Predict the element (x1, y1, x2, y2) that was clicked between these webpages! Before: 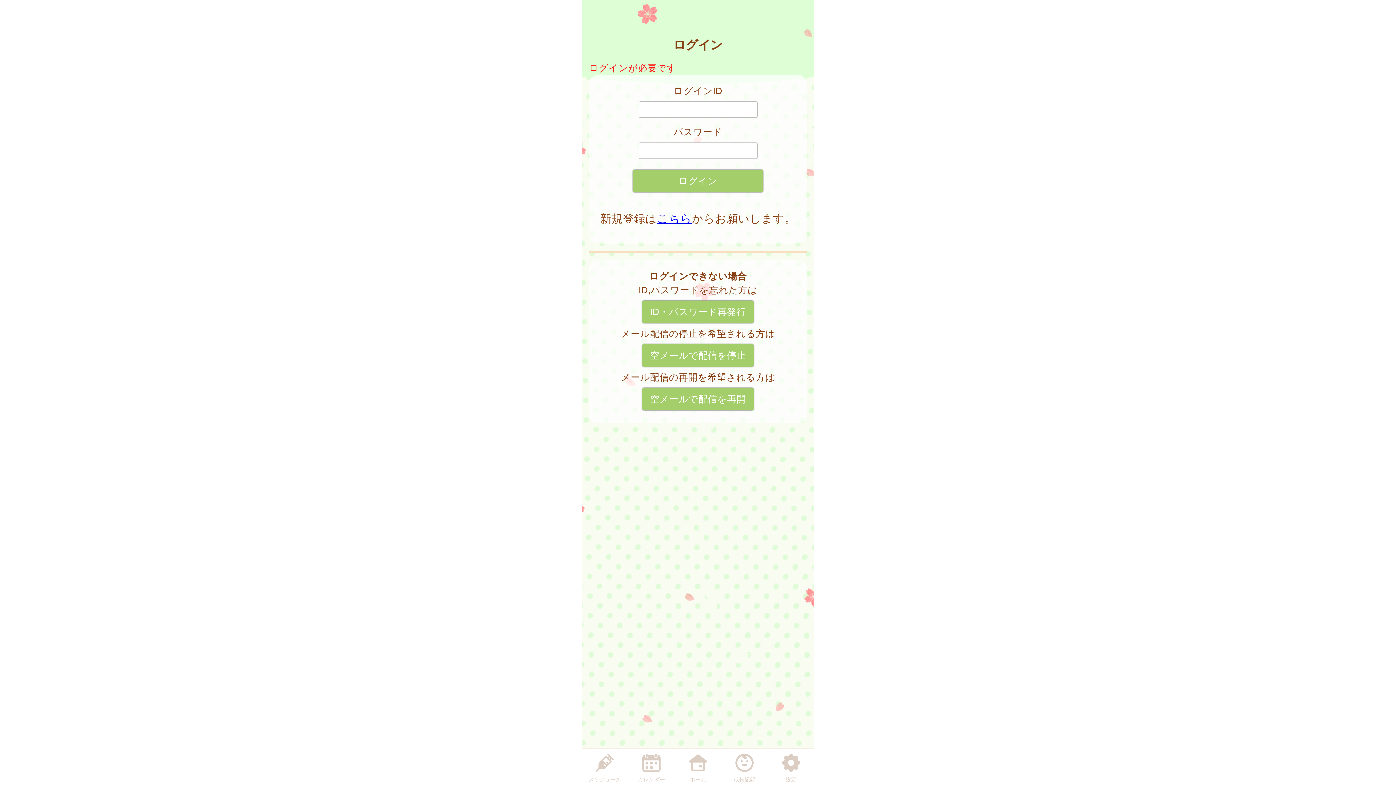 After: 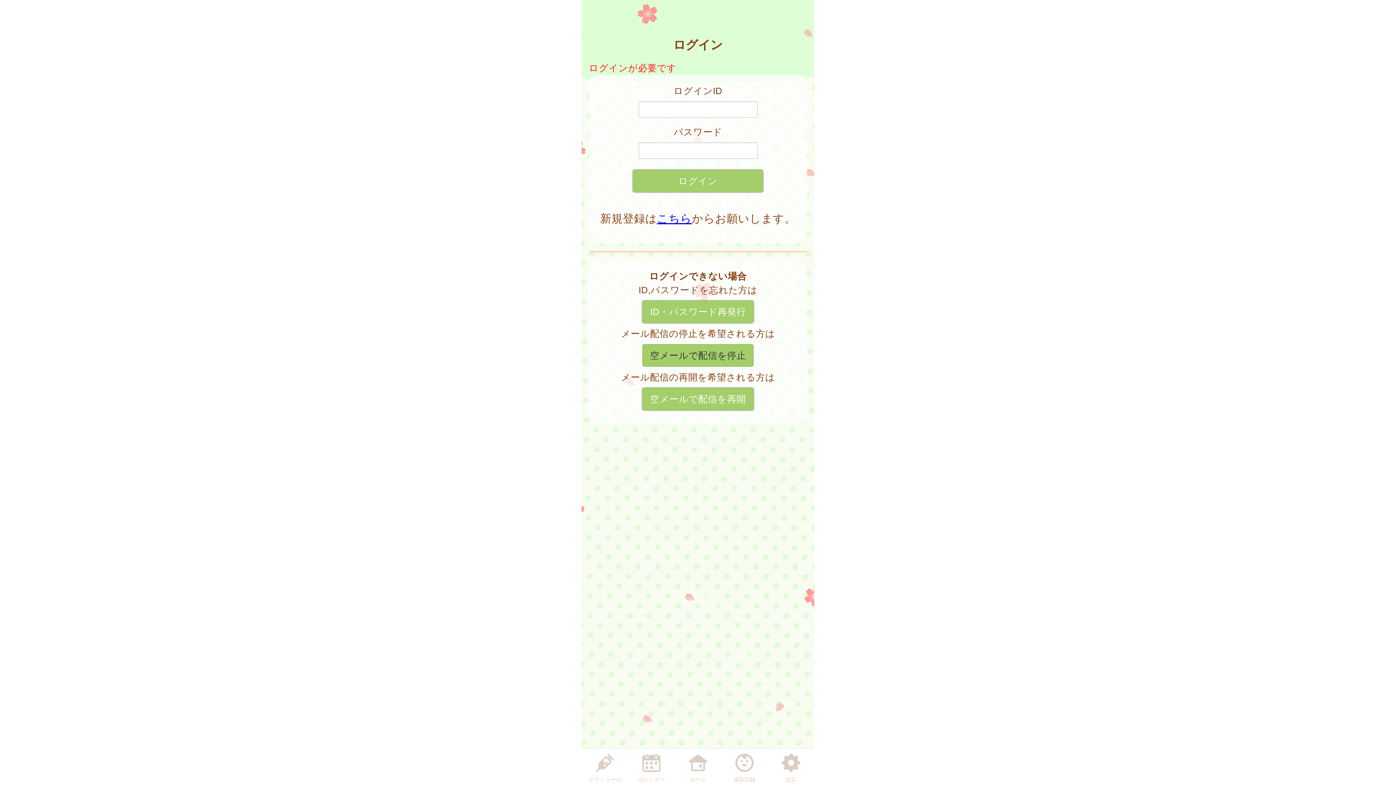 Action: label: 空メールで配信を停止 bbox: (642, 344, 753, 366)